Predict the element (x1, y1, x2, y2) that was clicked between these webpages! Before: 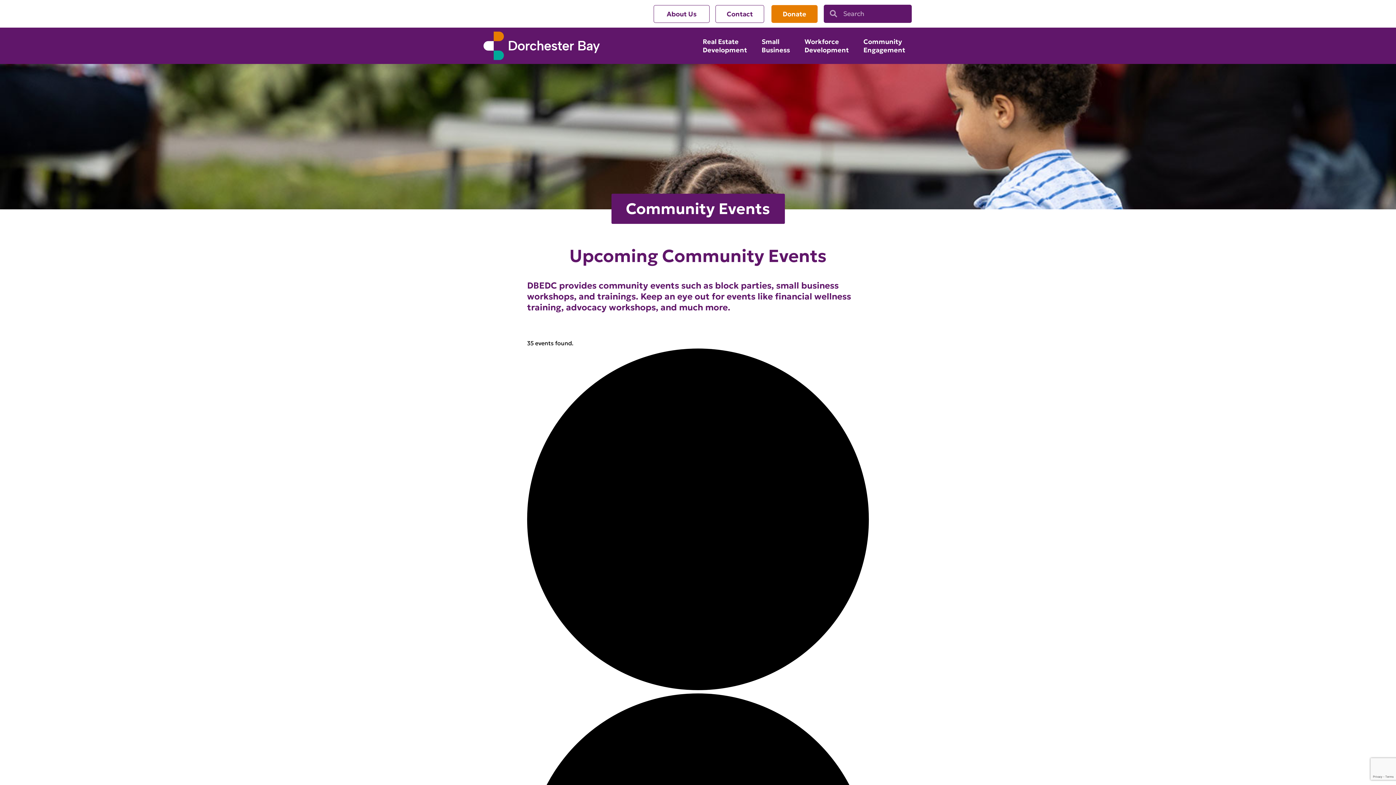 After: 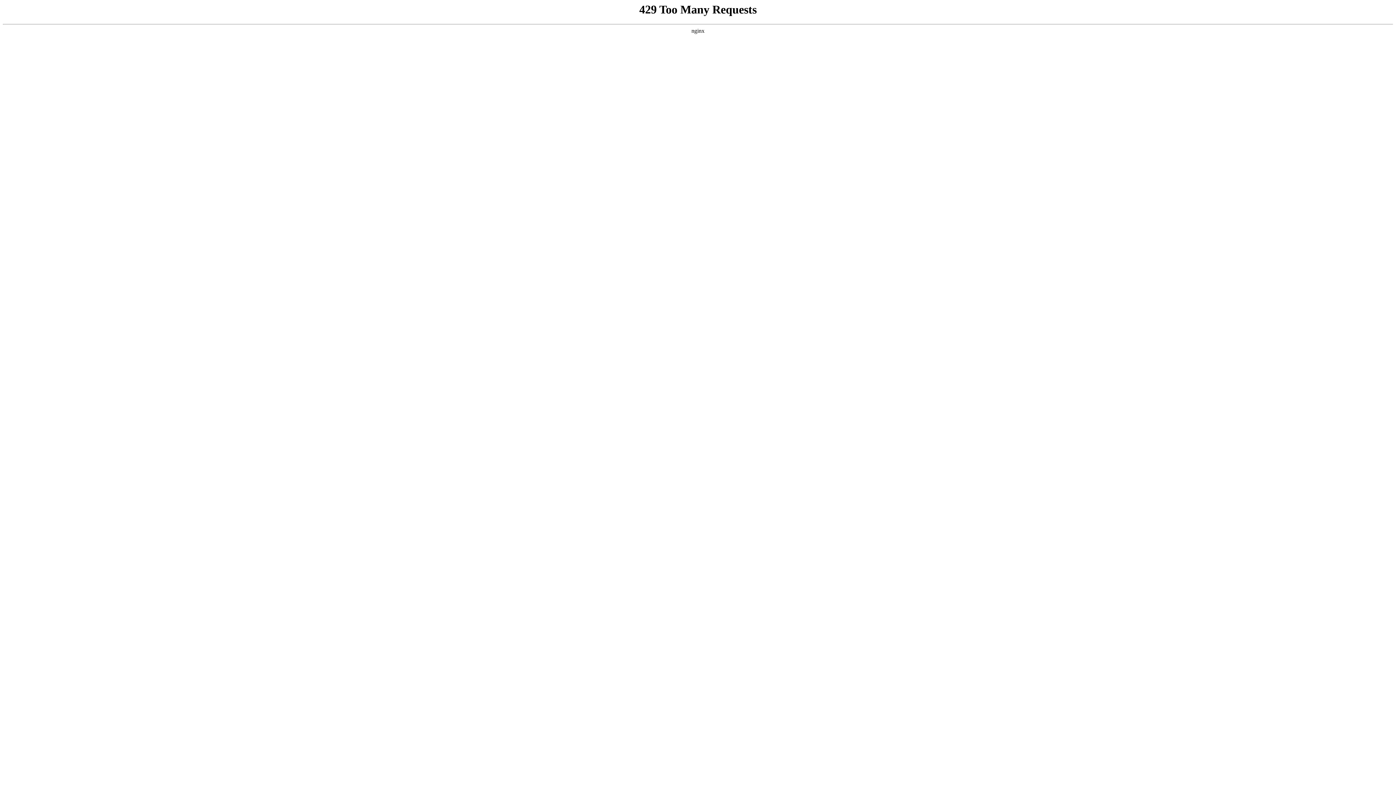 Action: label: Real Estate
Development bbox: (695, 32, 754, 58)